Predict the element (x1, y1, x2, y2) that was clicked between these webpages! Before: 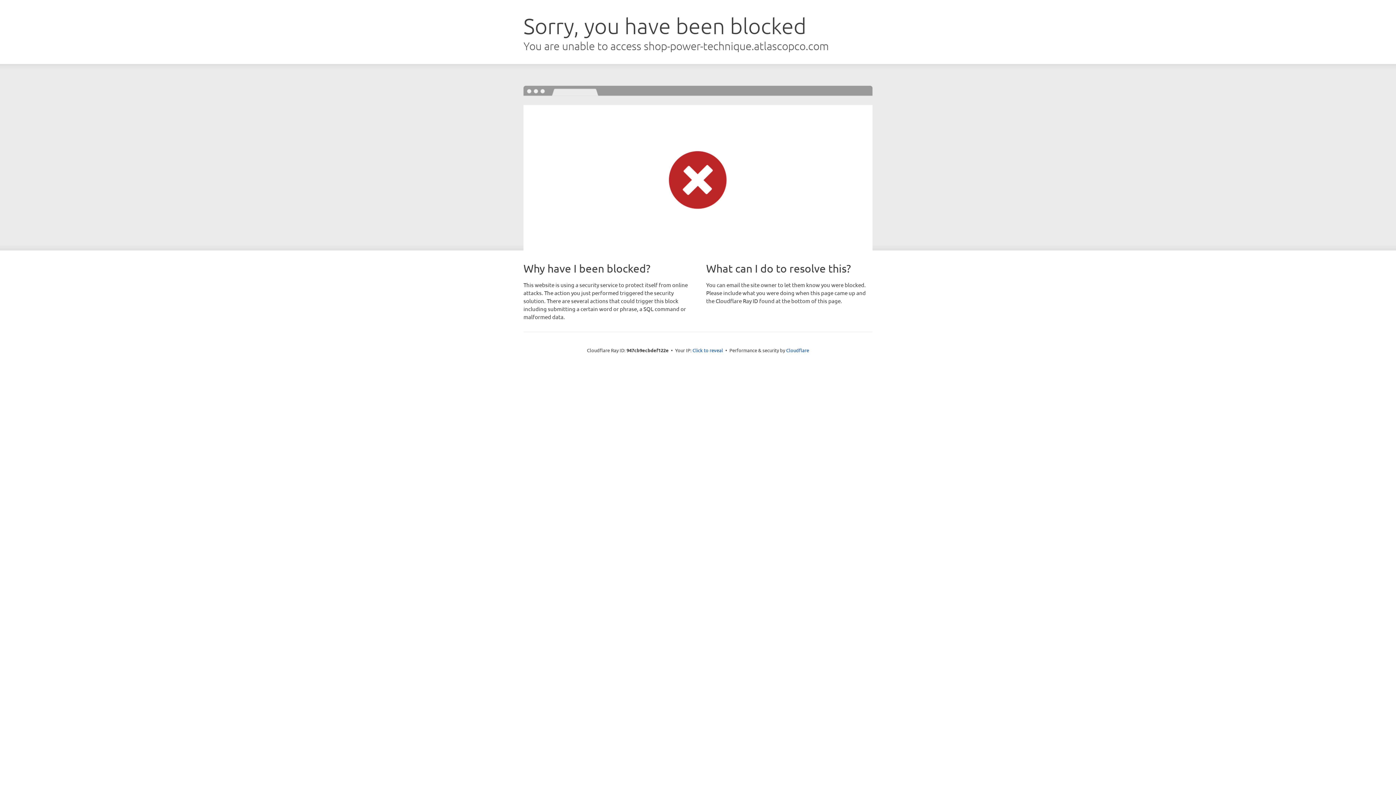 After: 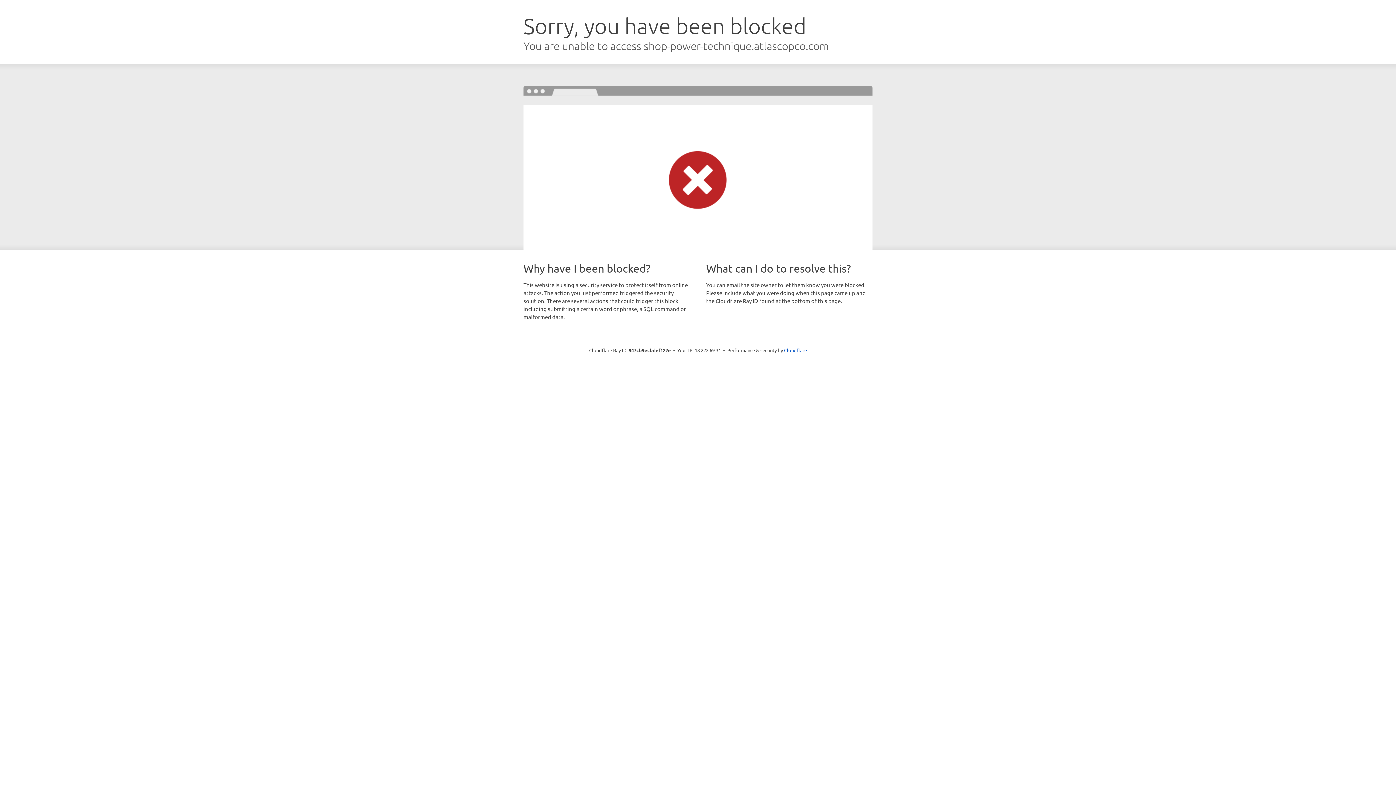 Action: bbox: (692, 346, 723, 353) label: Click to reveal